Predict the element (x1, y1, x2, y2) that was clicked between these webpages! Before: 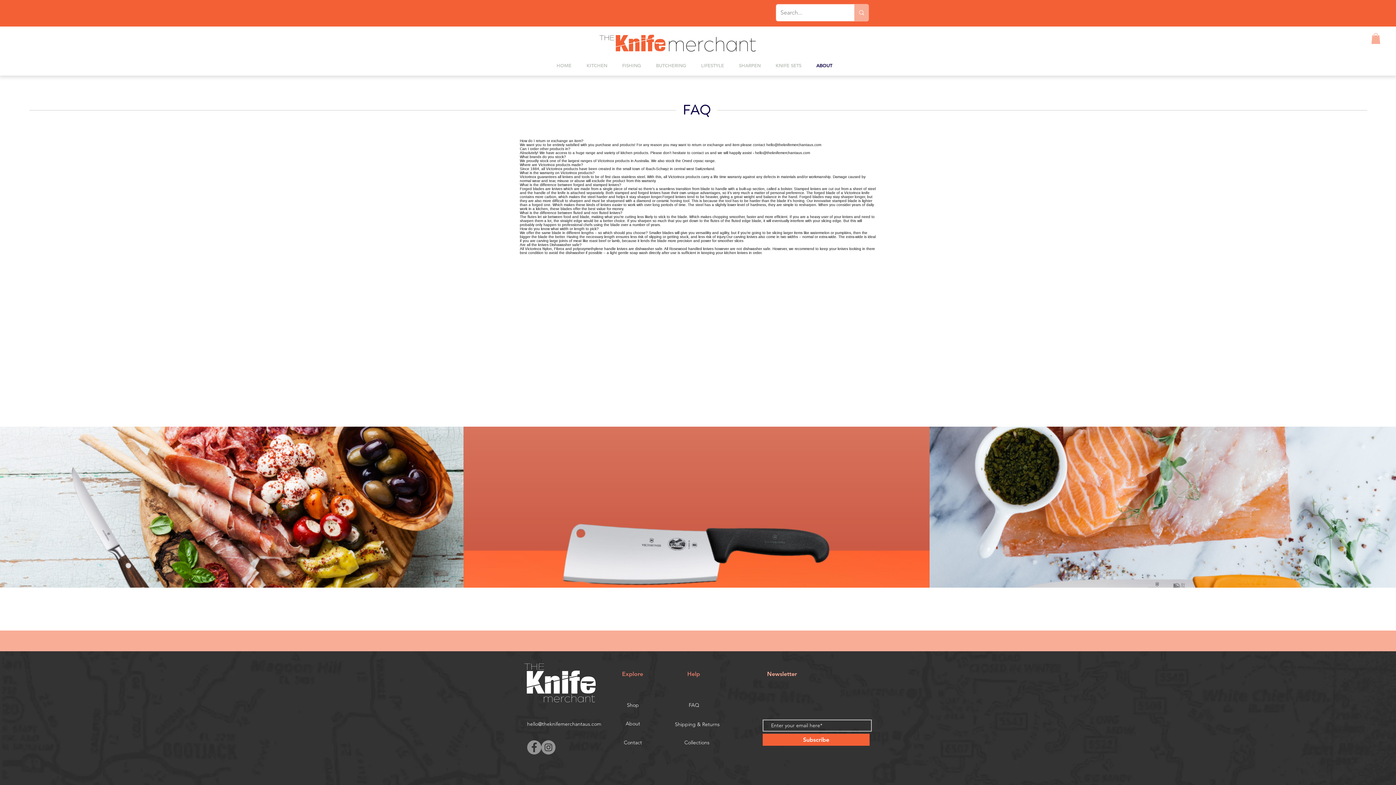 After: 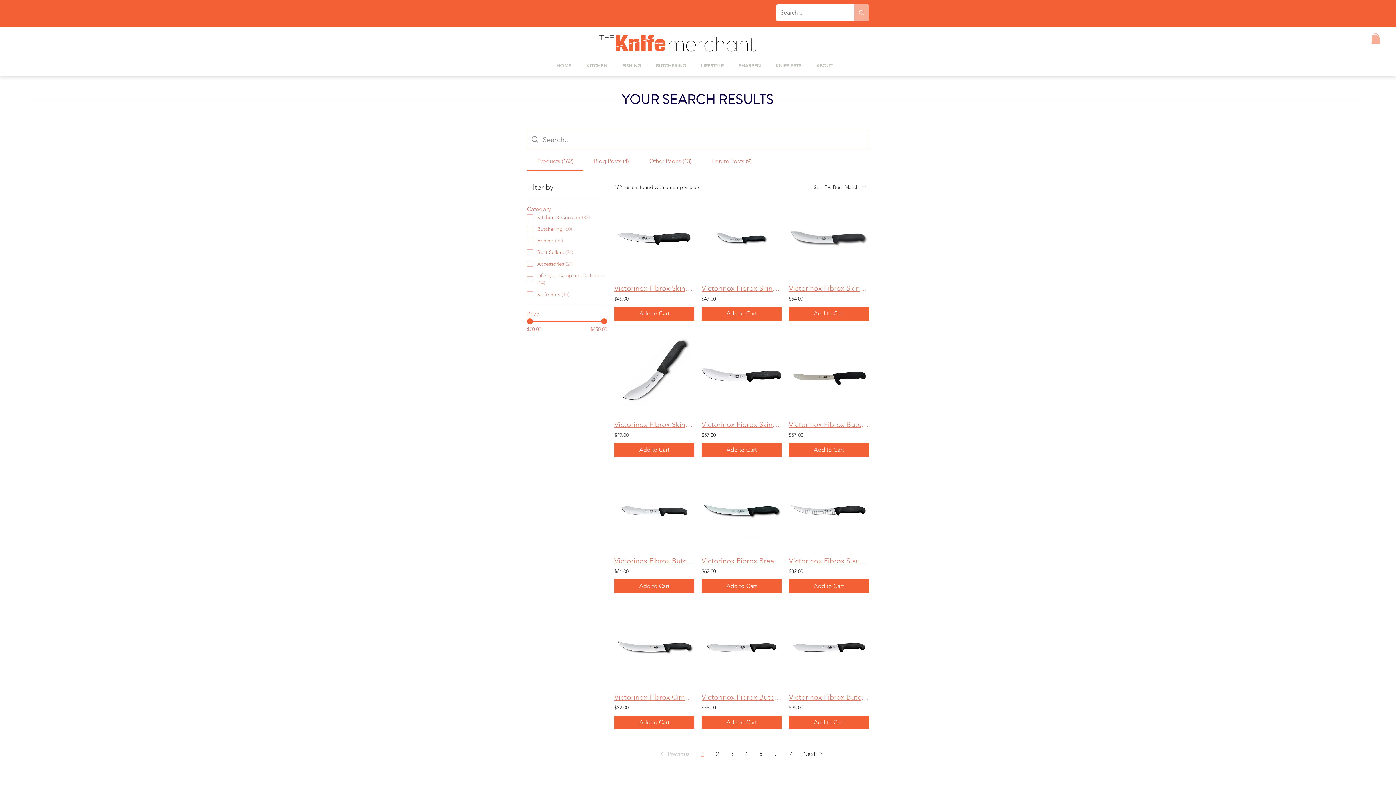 Action: label: Search... bbox: (854, 4, 868, 21)